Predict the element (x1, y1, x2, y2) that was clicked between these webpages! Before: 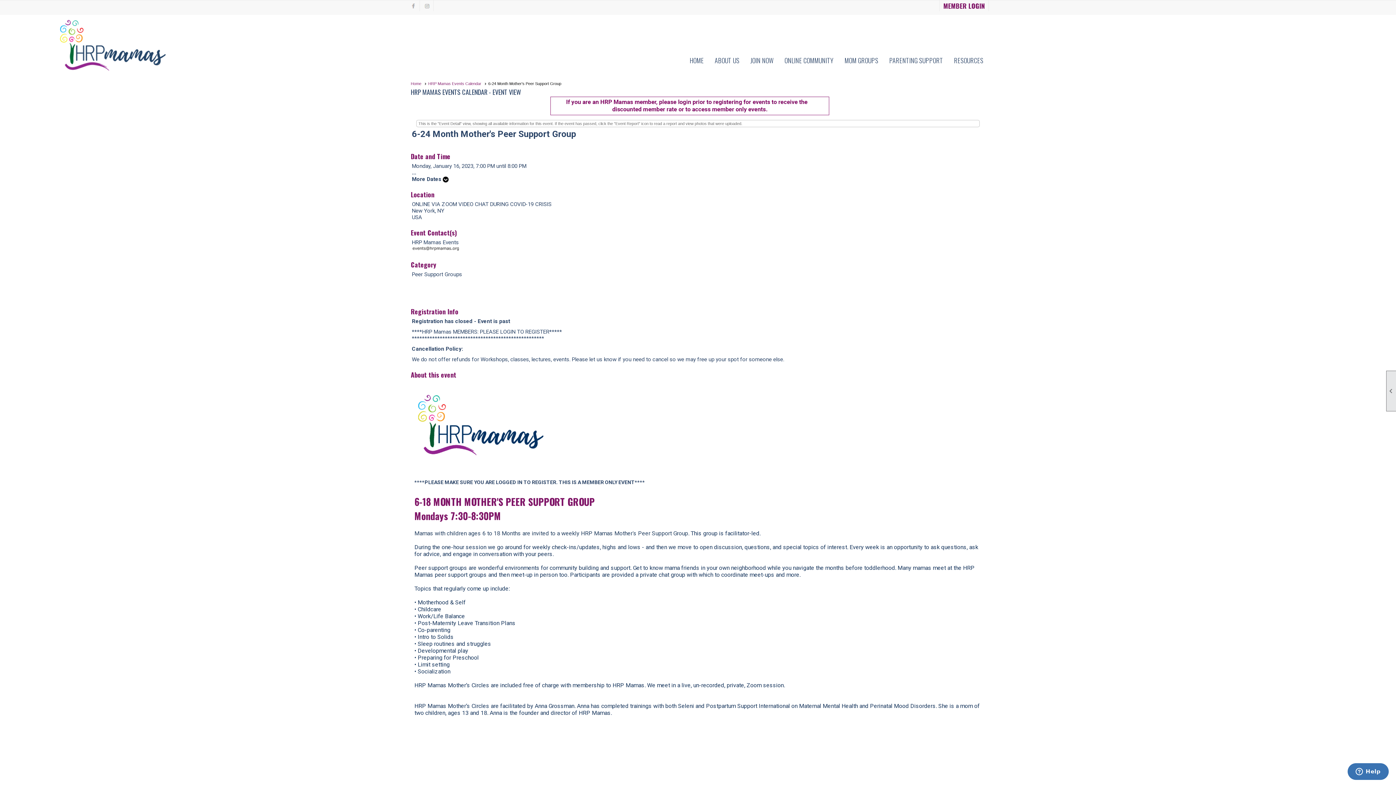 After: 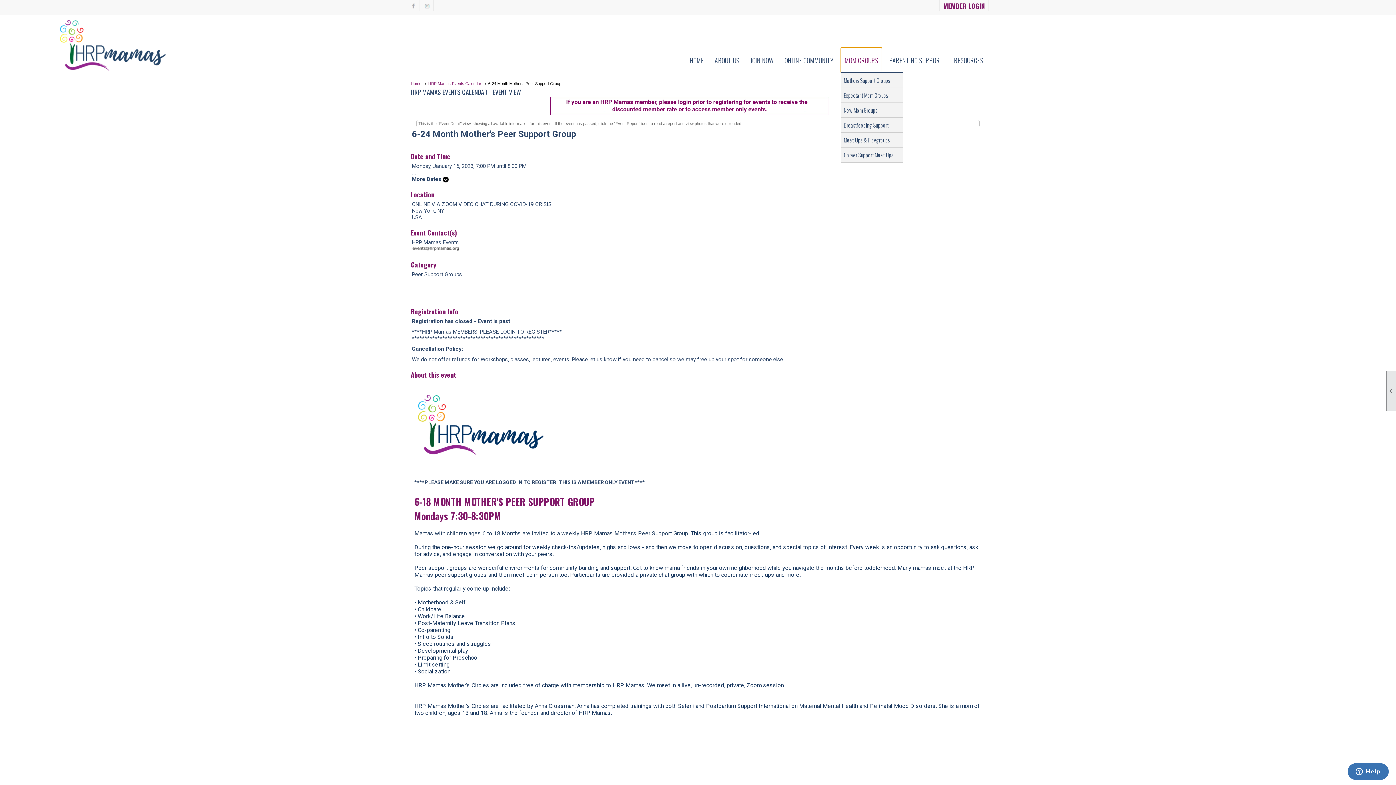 Action: bbox: (841, 47, 882, 73) label: MOM GROUPS